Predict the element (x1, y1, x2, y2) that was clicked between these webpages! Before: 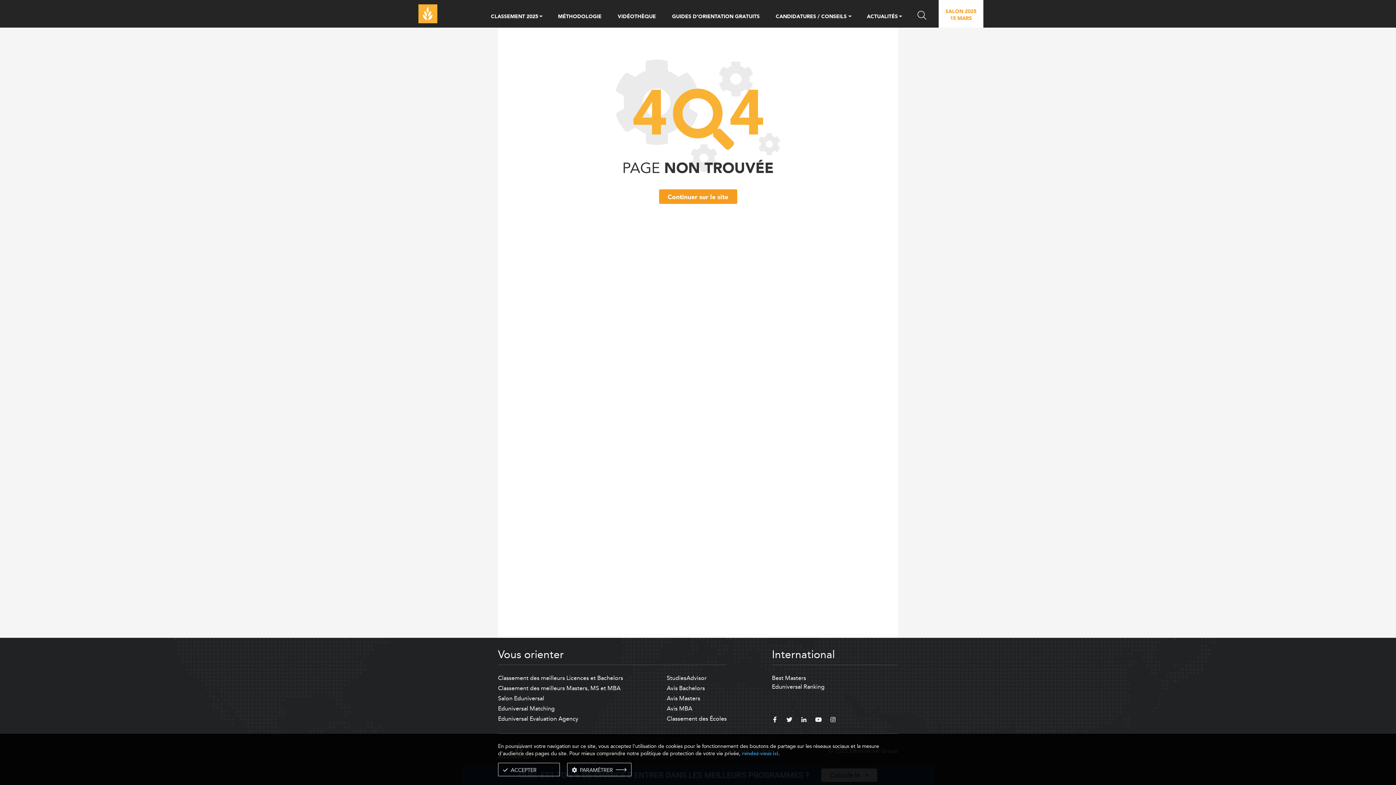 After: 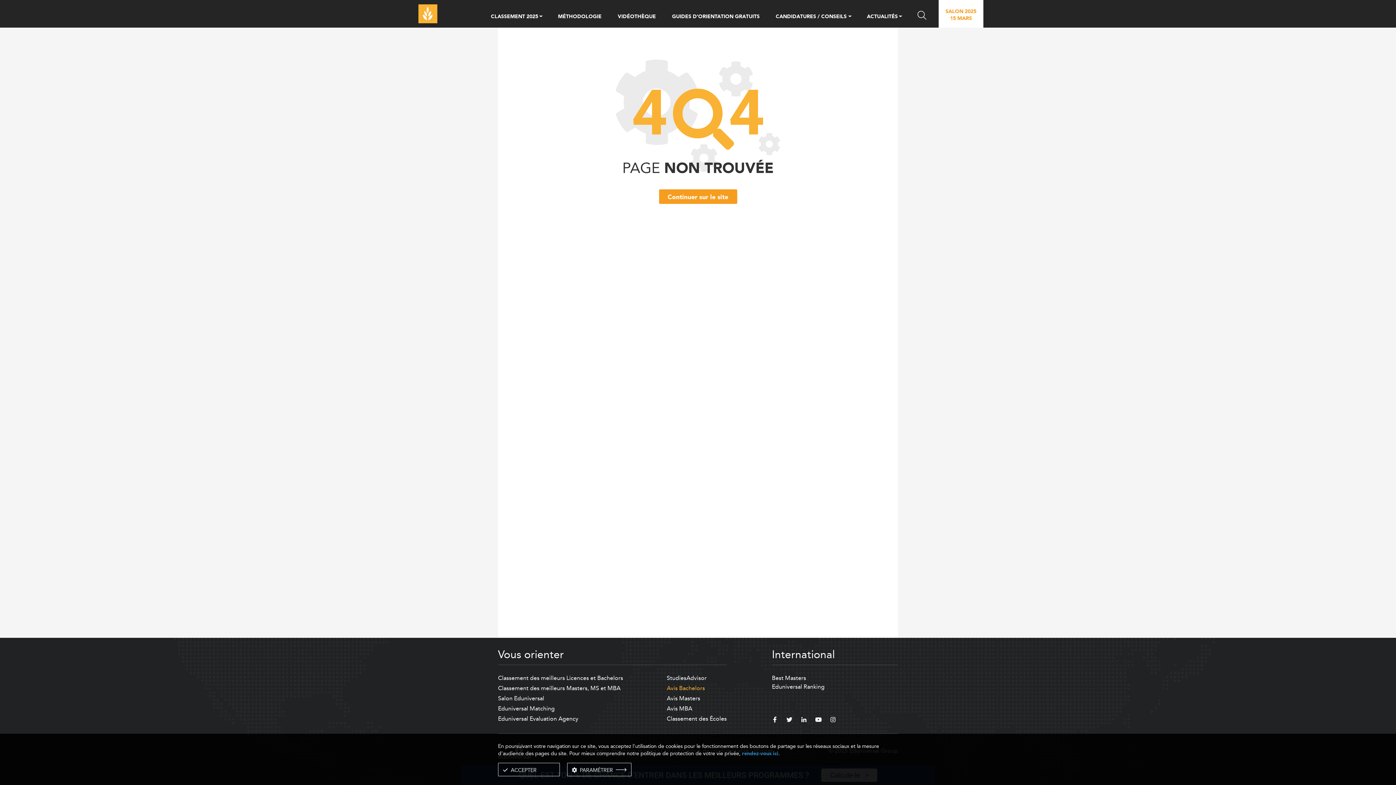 Action: label: Avis Bachelors bbox: (666, 684, 705, 693)